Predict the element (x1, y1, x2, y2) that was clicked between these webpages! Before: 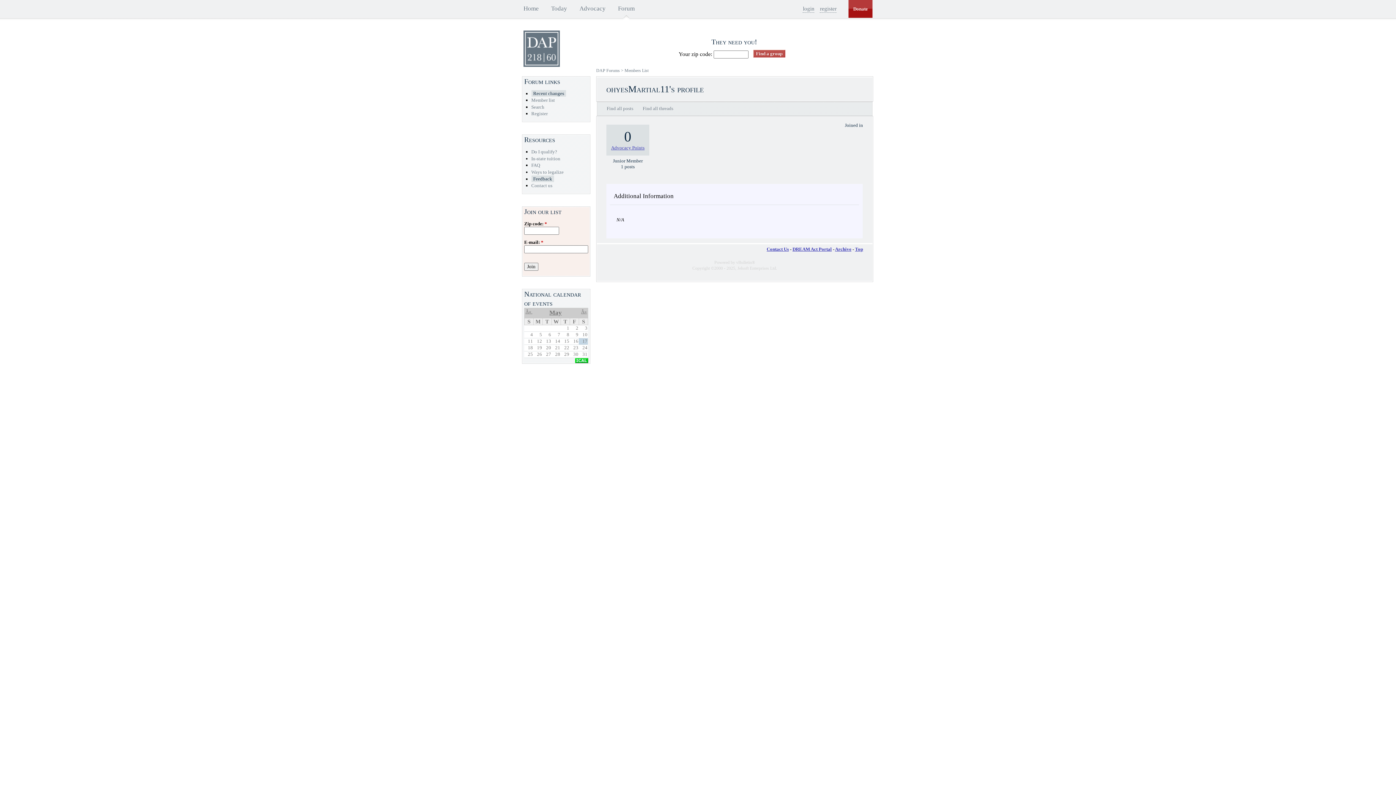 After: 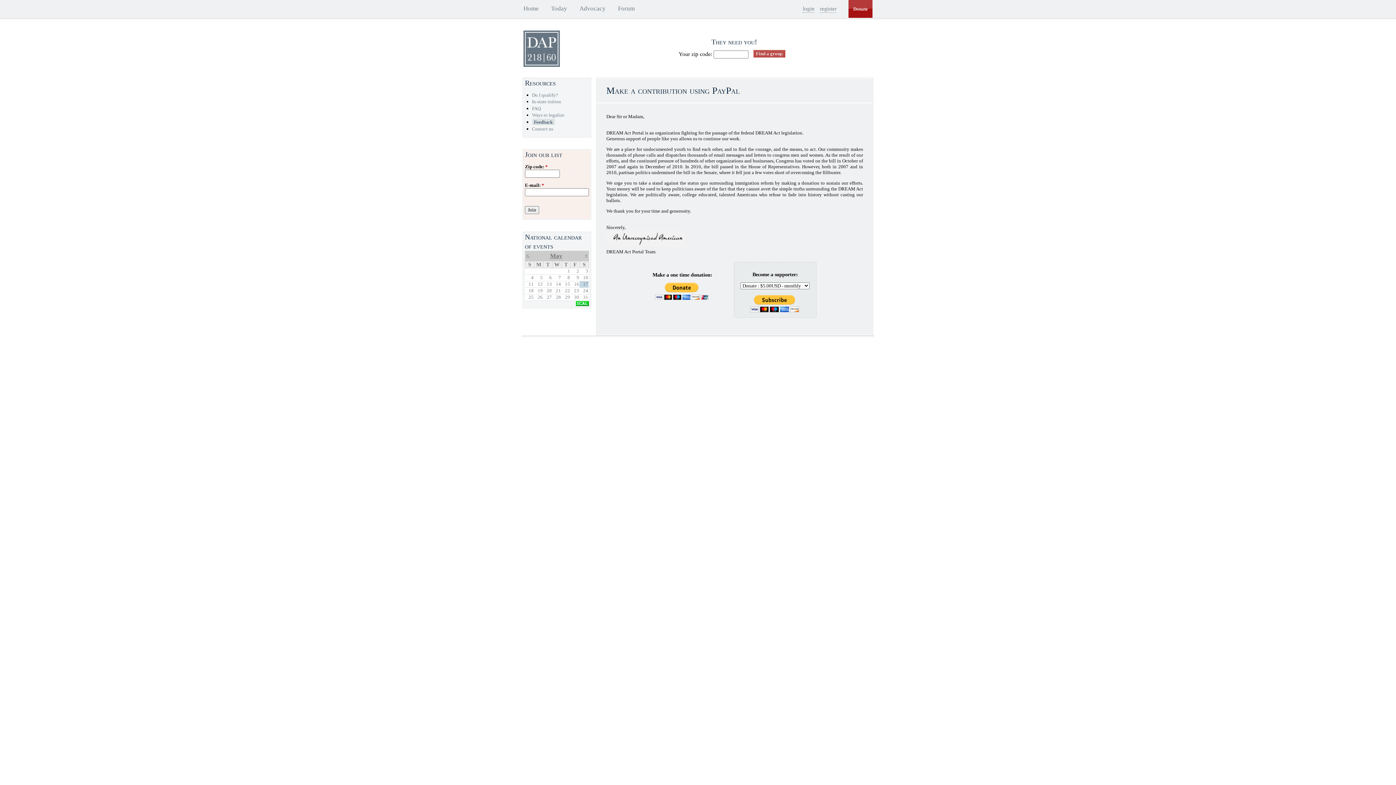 Action: bbox: (848, 0, 872, 17) label: Donate